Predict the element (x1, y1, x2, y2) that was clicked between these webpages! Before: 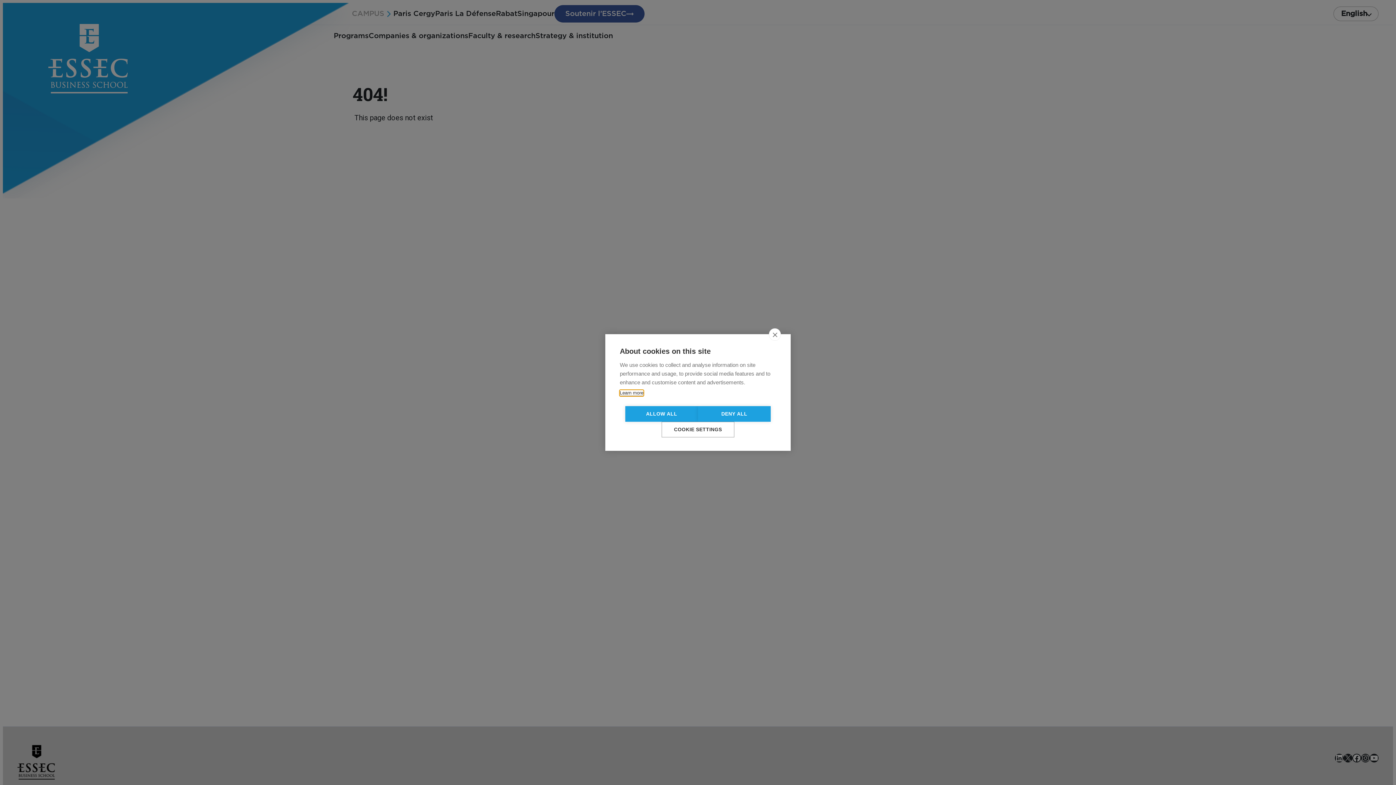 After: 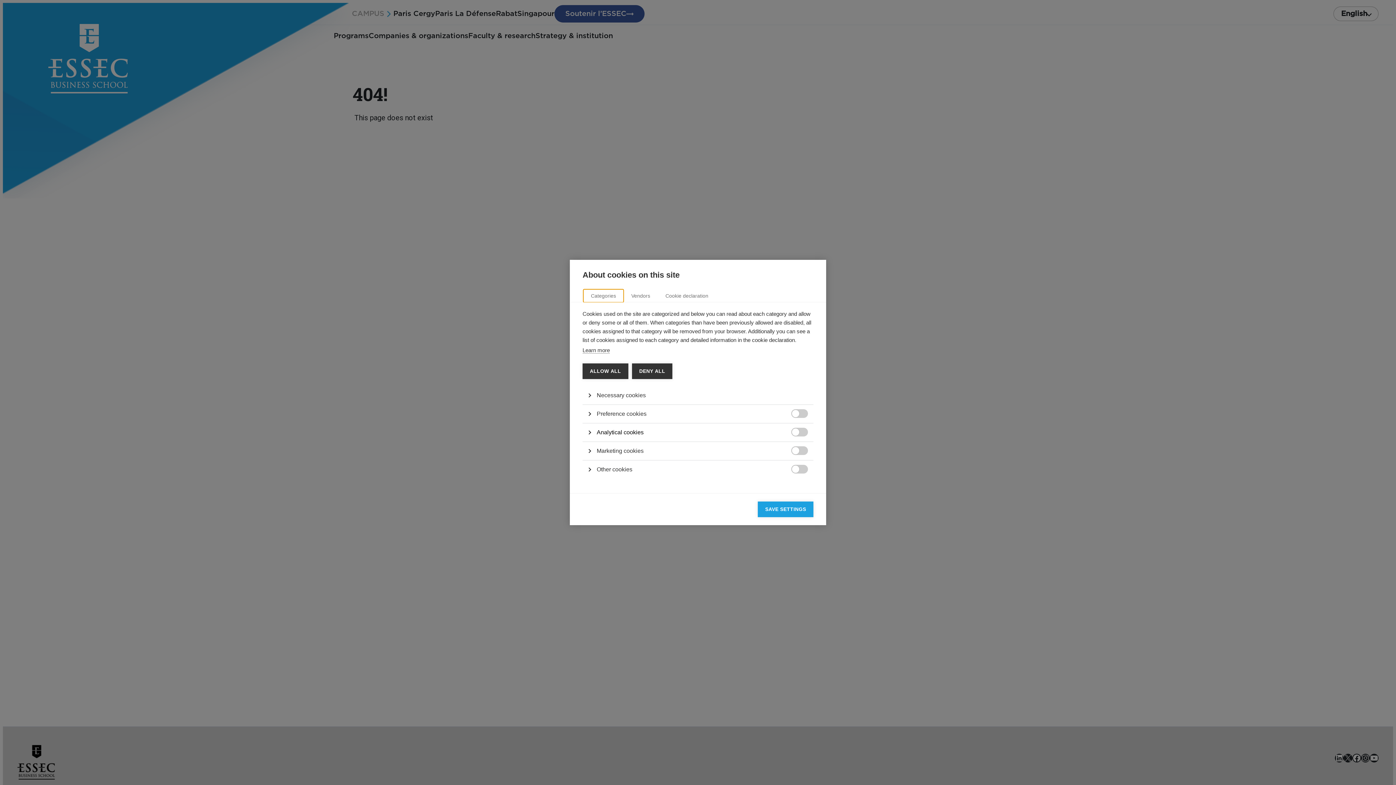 Action: label: COOKIE SETTINGS bbox: (666, 421, 730, 428)